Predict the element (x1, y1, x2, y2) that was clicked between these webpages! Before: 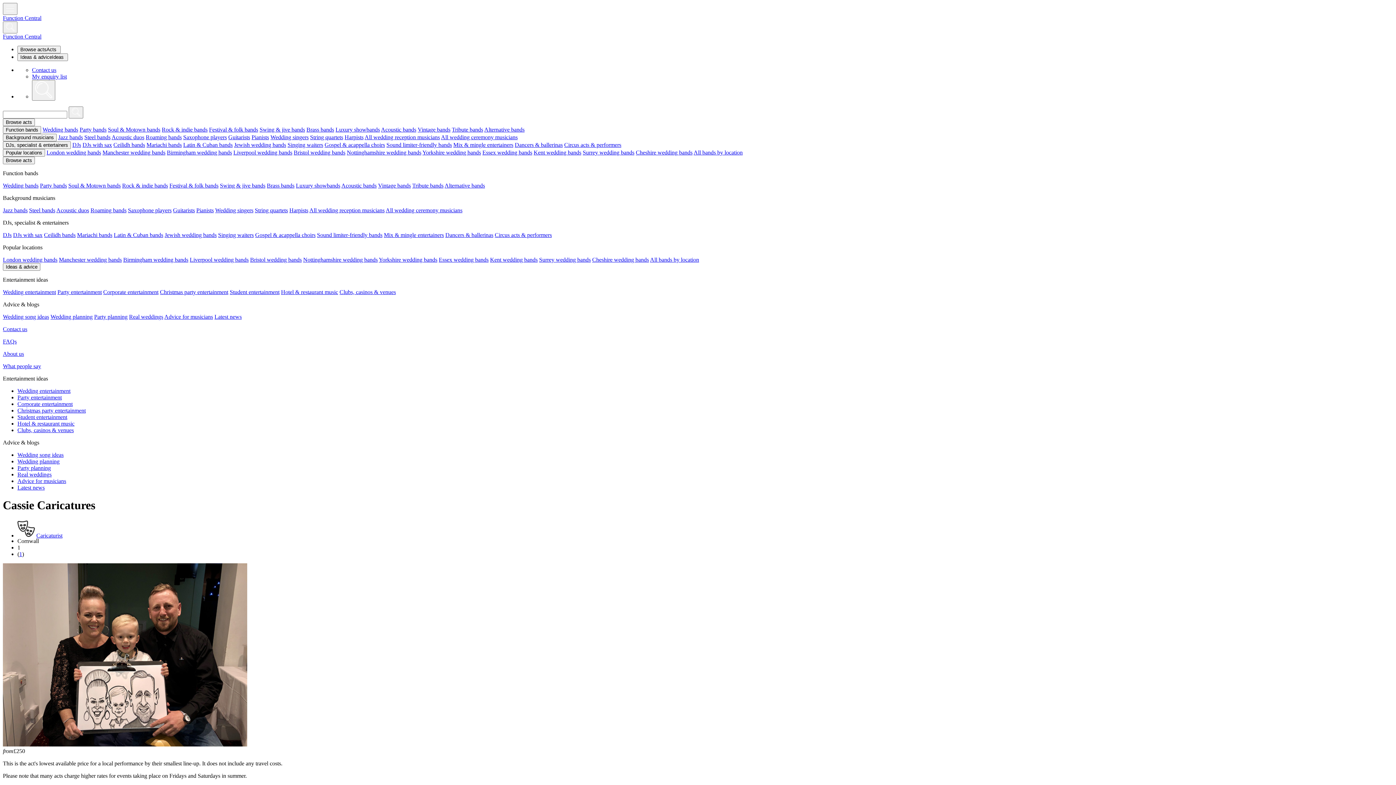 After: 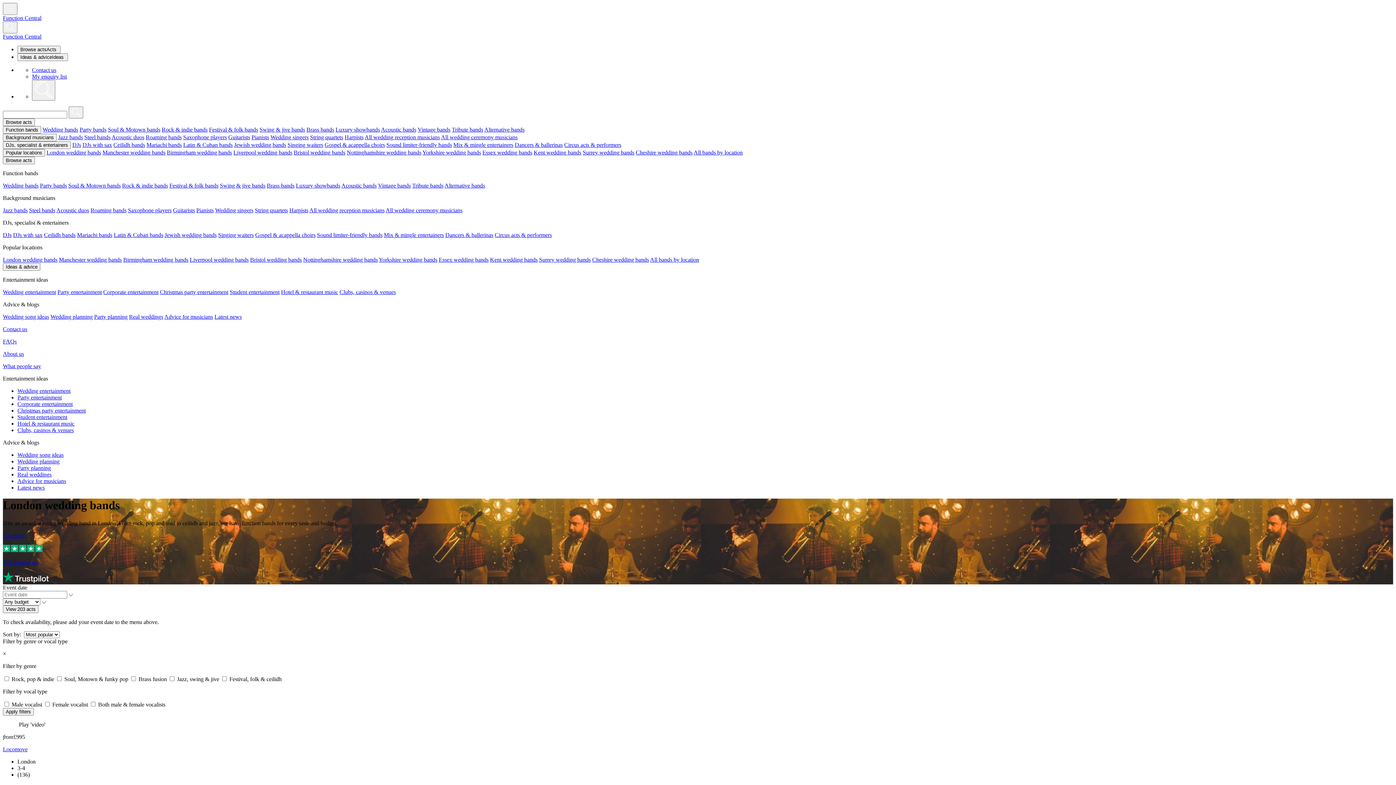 Action: label: London wedding bands bbox: (46, 149, 101, 155)